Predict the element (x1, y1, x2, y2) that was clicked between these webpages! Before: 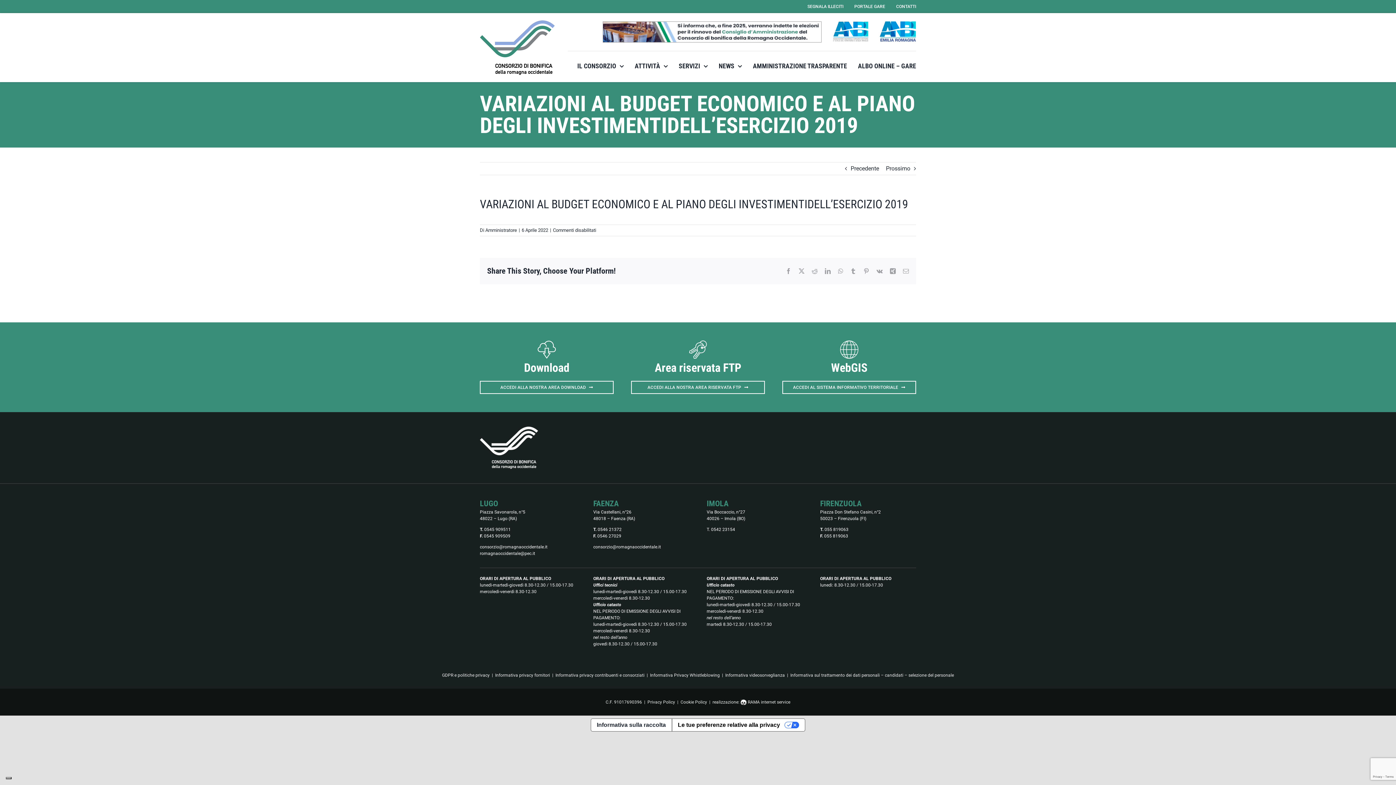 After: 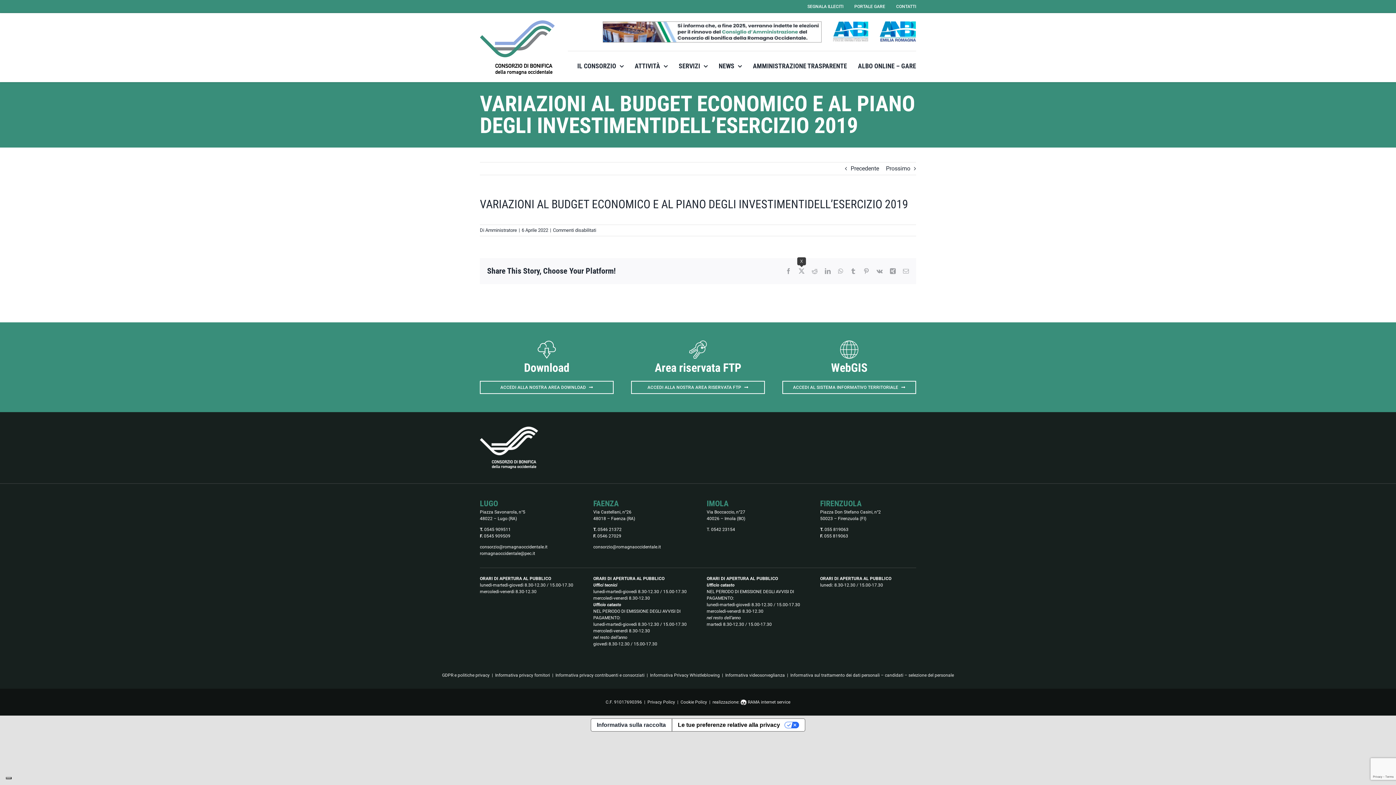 Action: label: X bbox: (798, 268, 804, 274)